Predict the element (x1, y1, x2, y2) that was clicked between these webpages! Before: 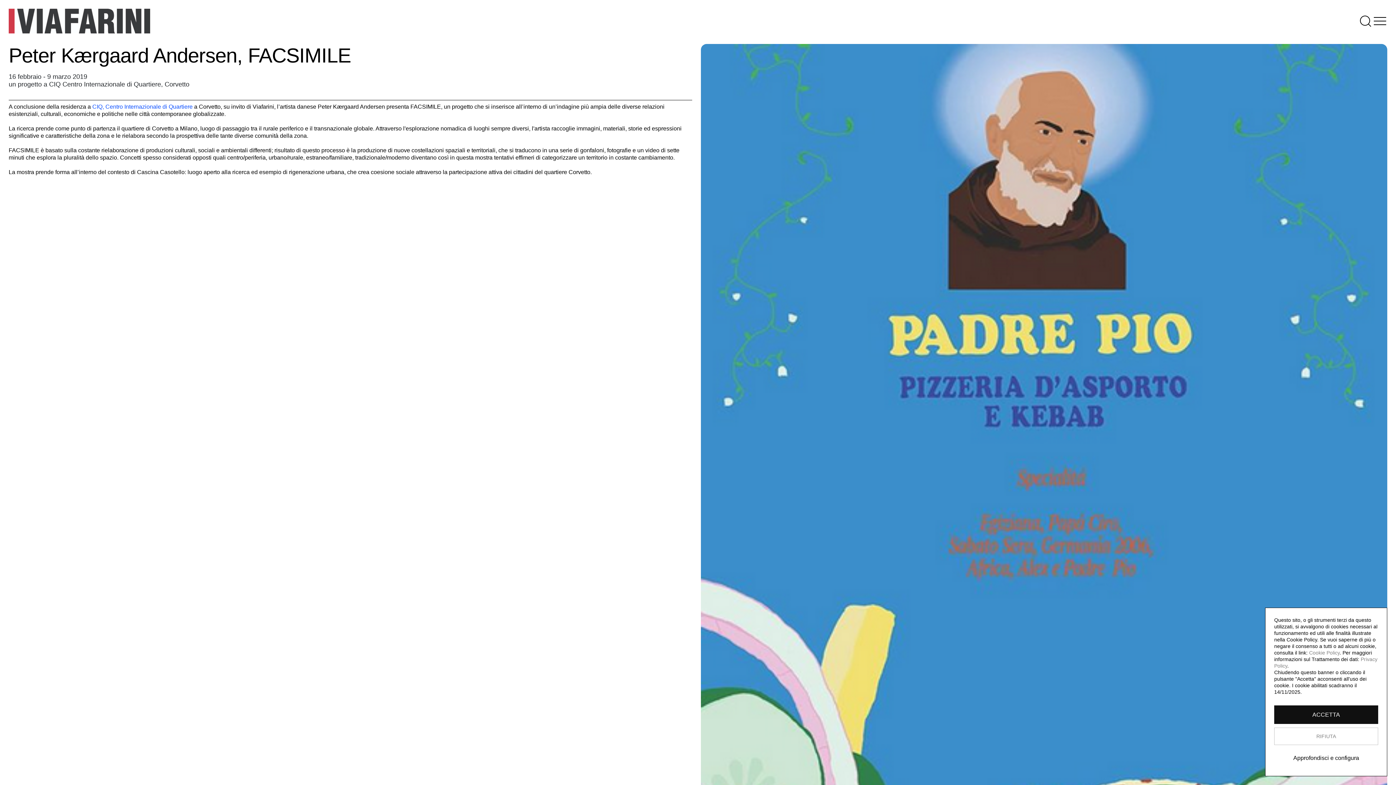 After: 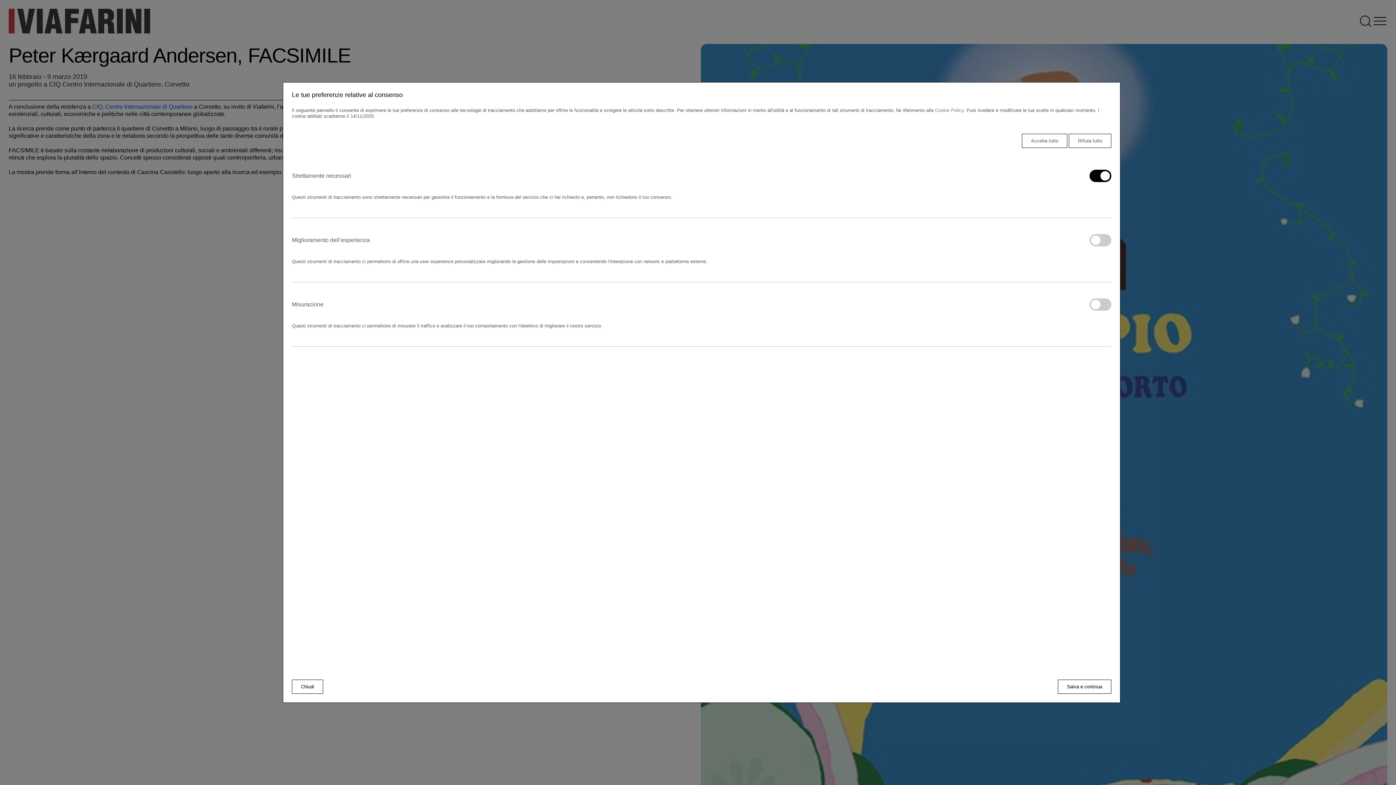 Action: bbox: (1274, 749, 1378, 767) label: Approfondisci e configura